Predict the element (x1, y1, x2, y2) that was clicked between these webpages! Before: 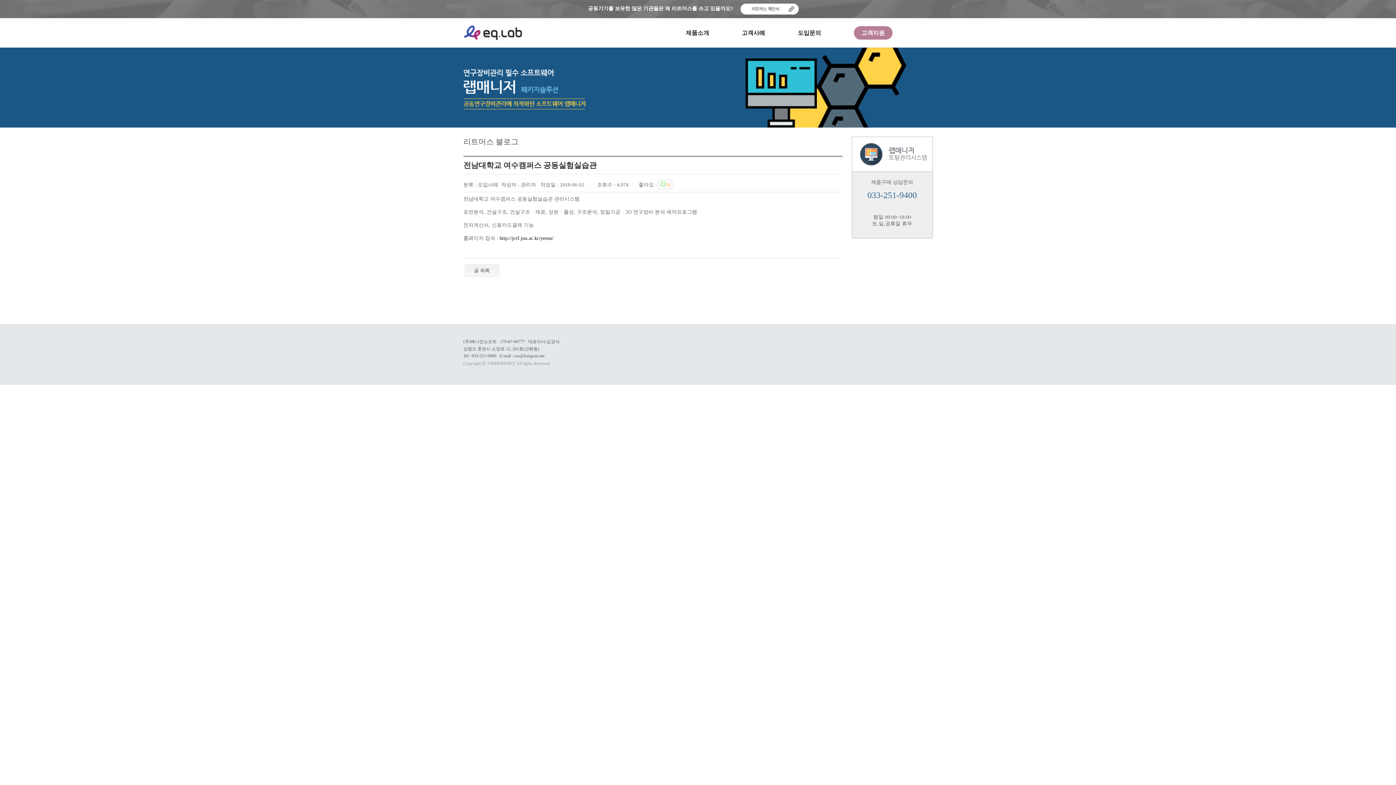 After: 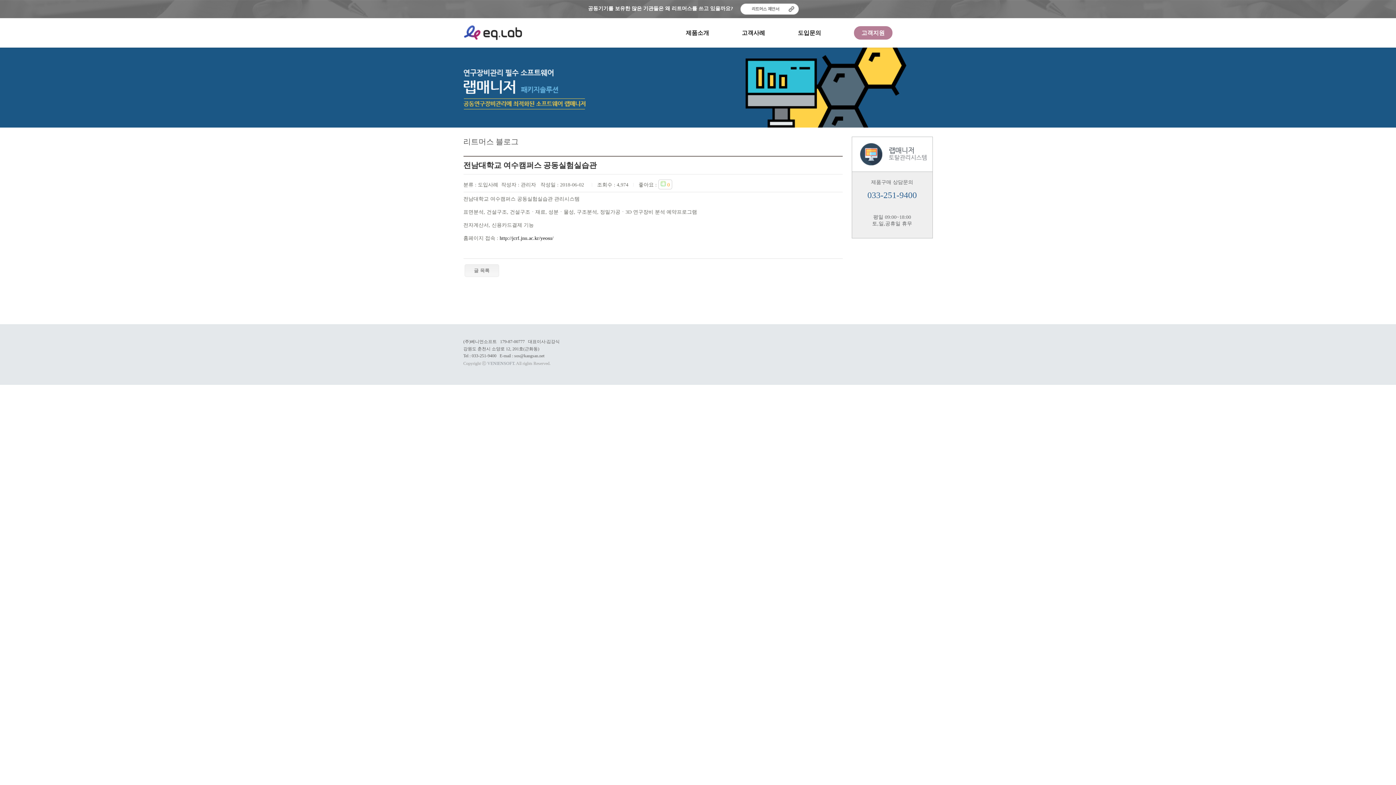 Action: bbox: (740, 10, 798, 15)